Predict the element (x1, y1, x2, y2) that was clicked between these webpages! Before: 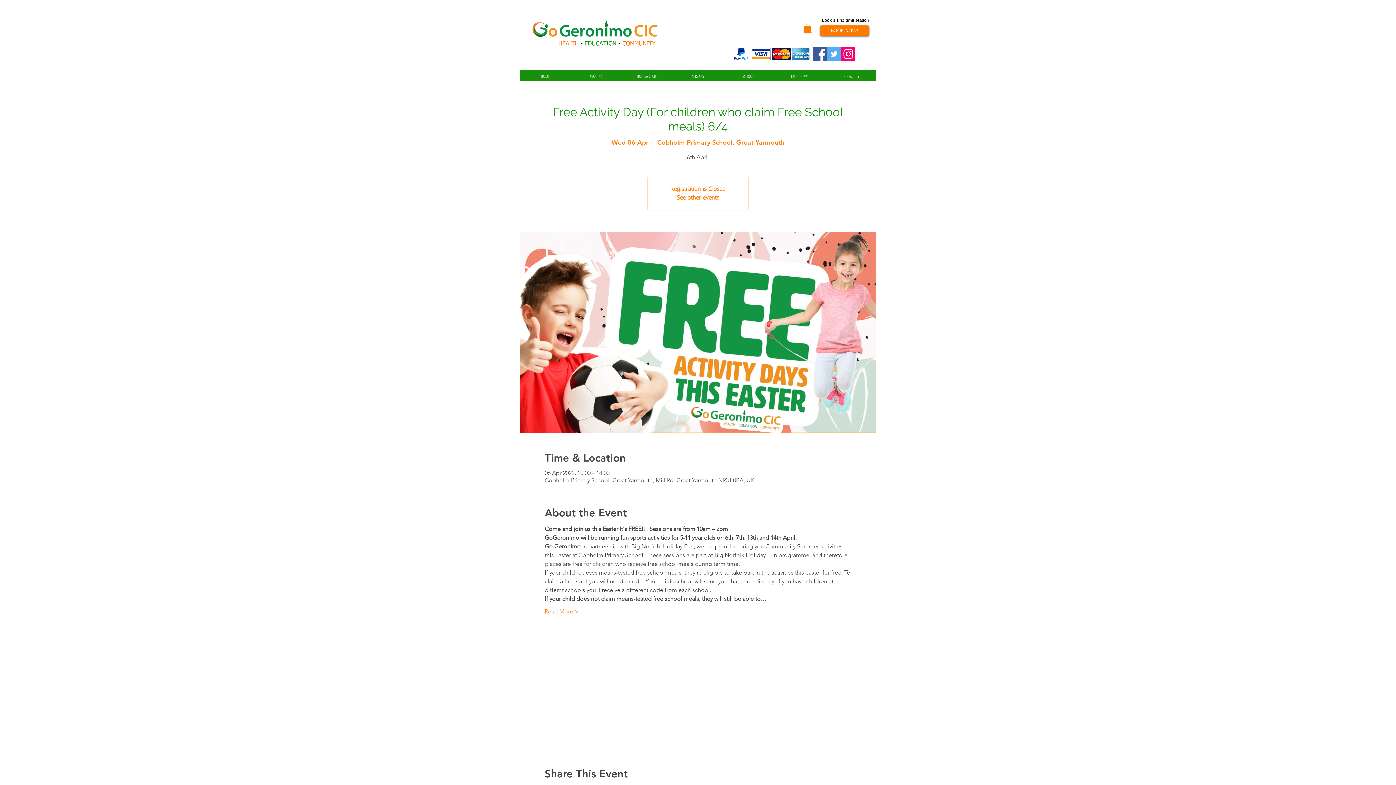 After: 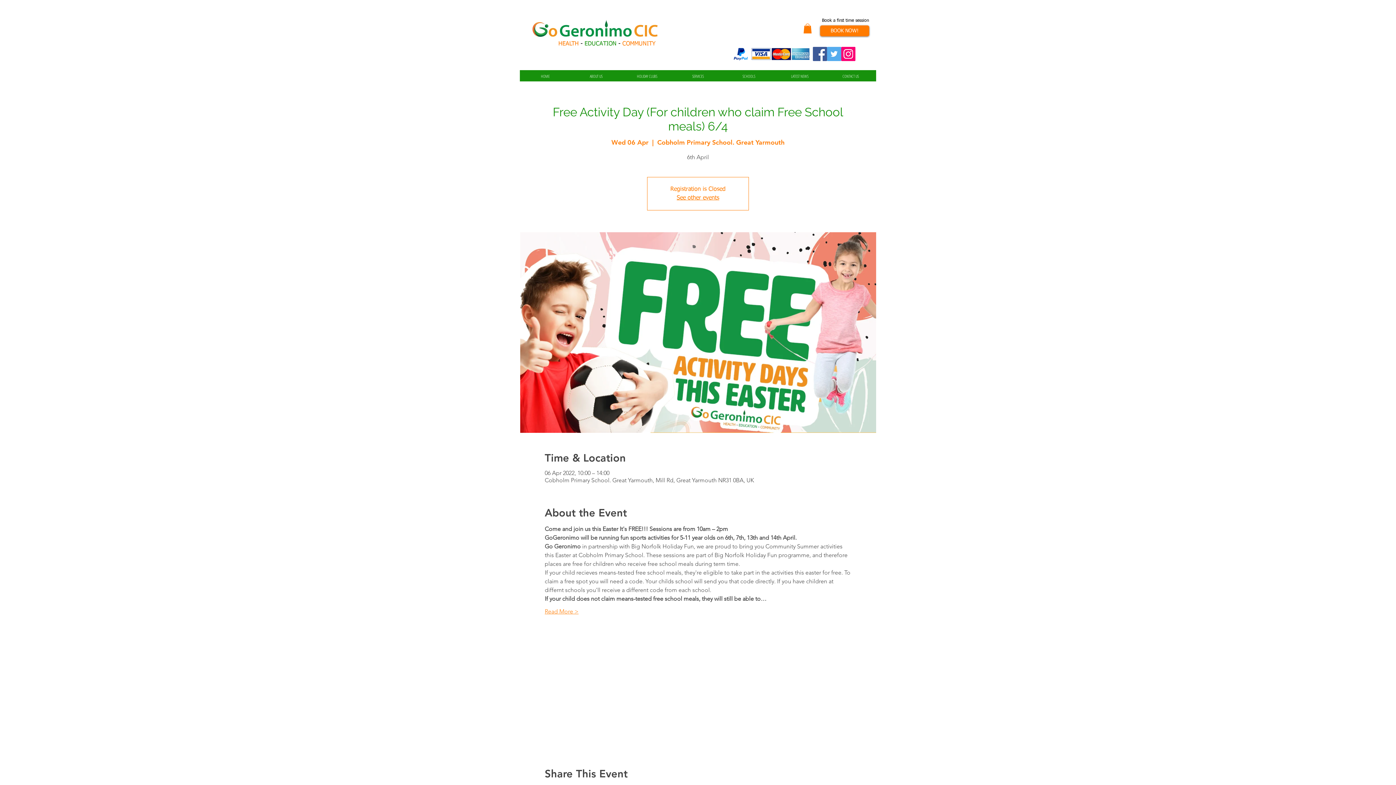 Action: label: Read More > bbox: (544, 607, 578, 615)